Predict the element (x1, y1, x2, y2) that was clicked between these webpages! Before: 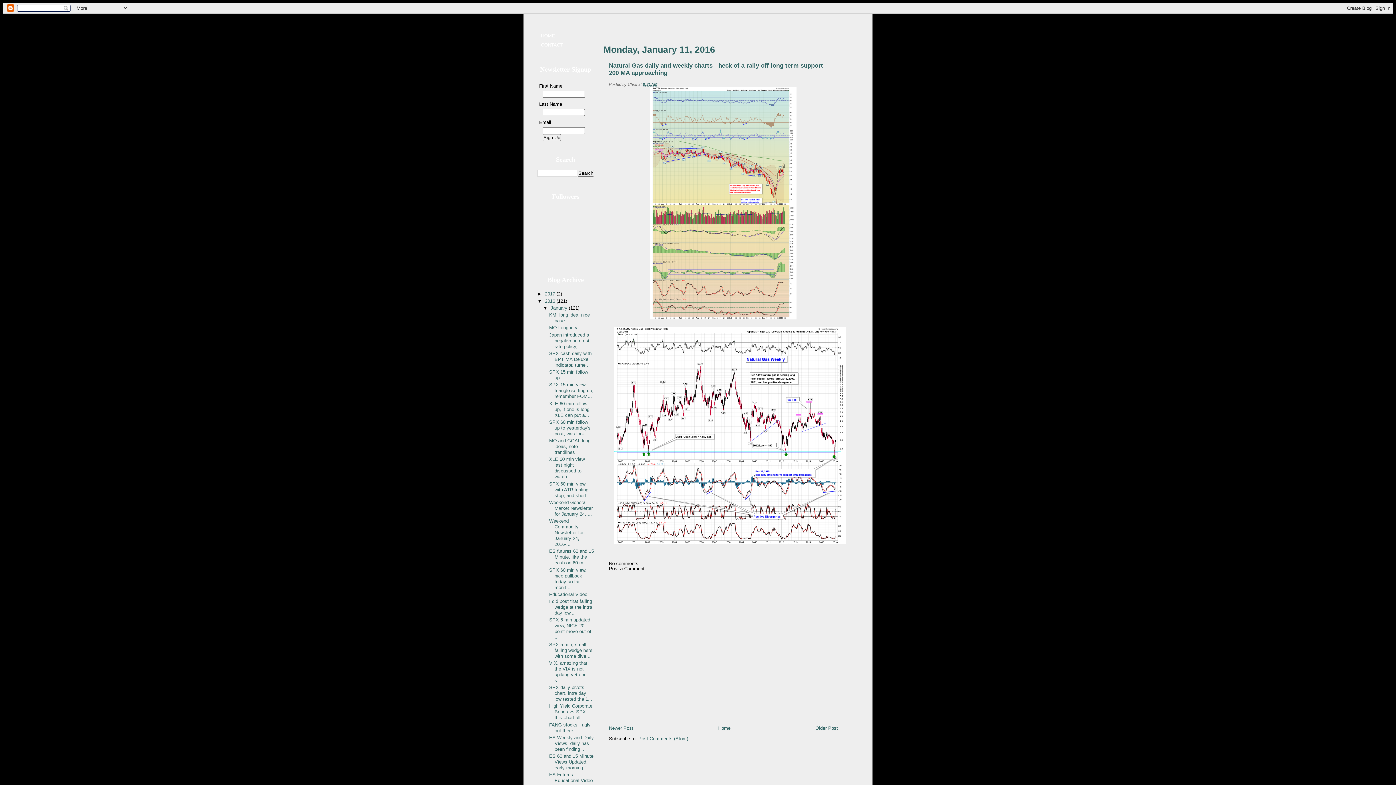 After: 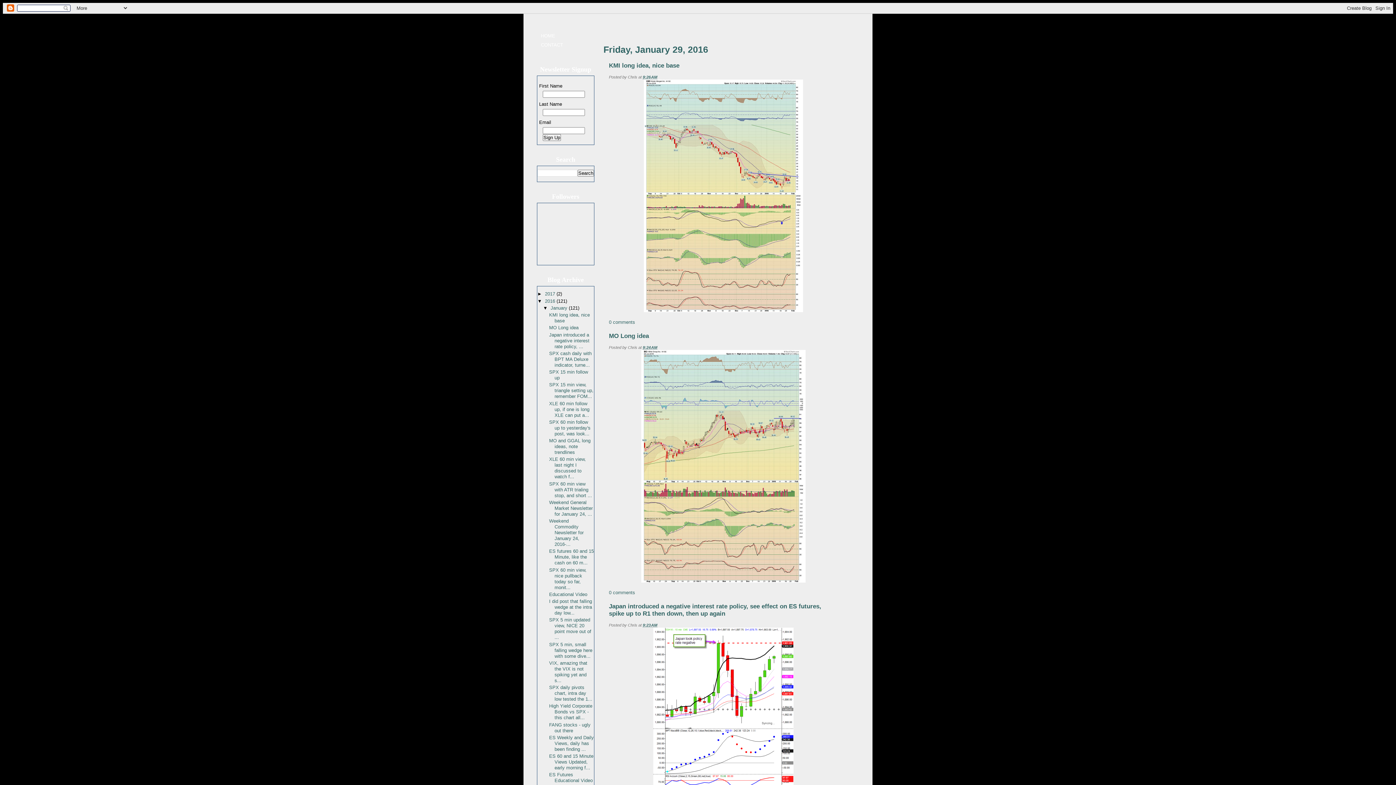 Action: bbox: (545, 298, 556, 303) label: 2016 